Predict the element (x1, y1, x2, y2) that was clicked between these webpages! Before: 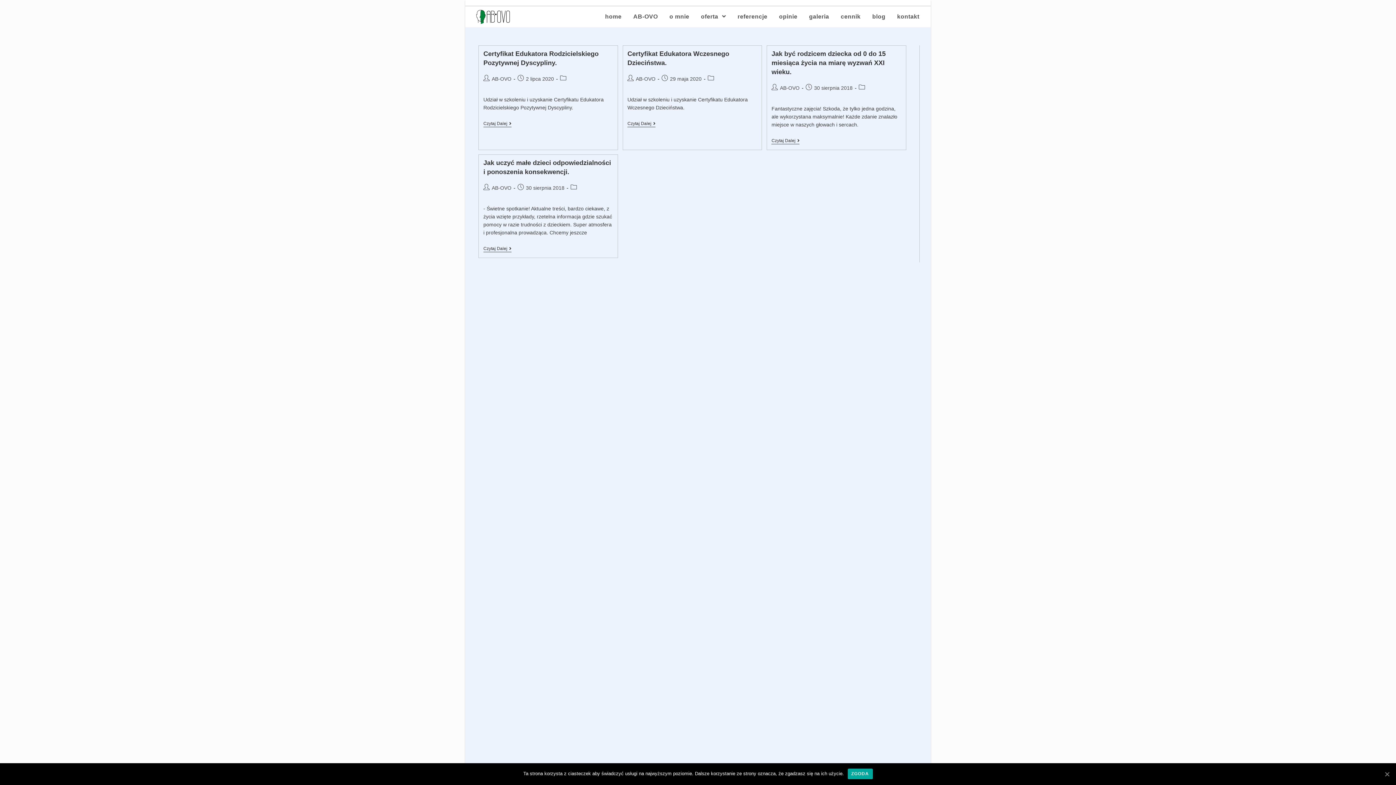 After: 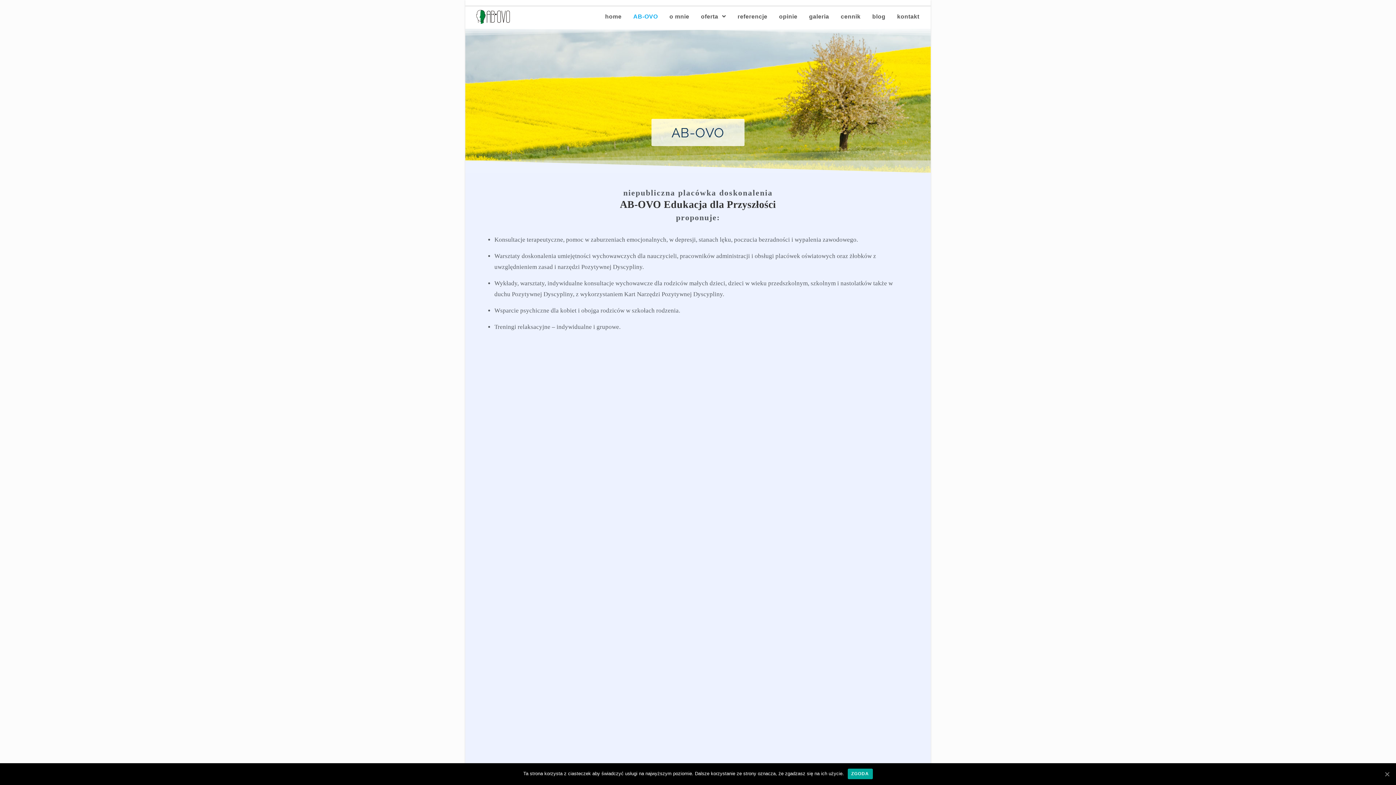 Action: bbox: (627, 6, 663, 26) label: AB-OVO